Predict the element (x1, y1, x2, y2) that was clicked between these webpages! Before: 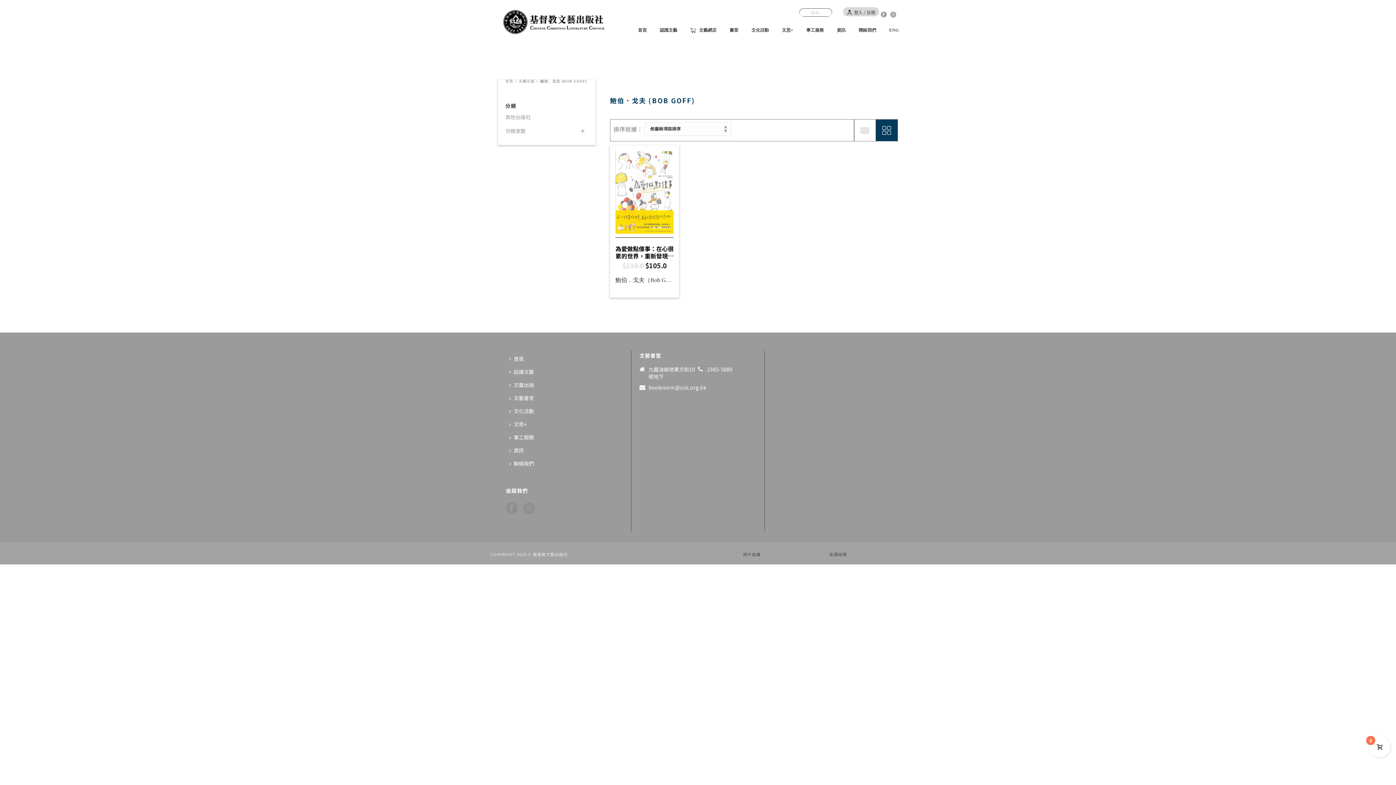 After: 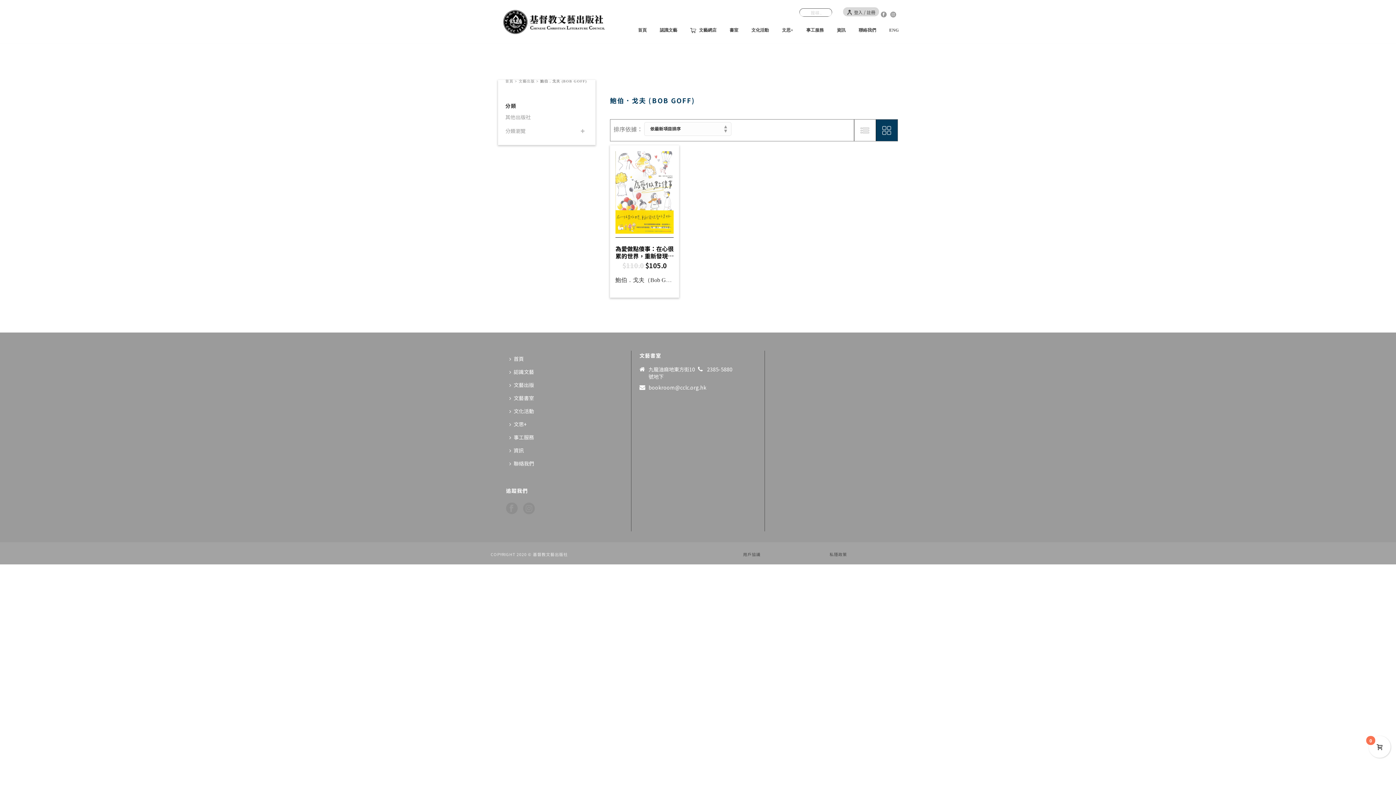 Action: bbox: (875, 119, 897, 141)